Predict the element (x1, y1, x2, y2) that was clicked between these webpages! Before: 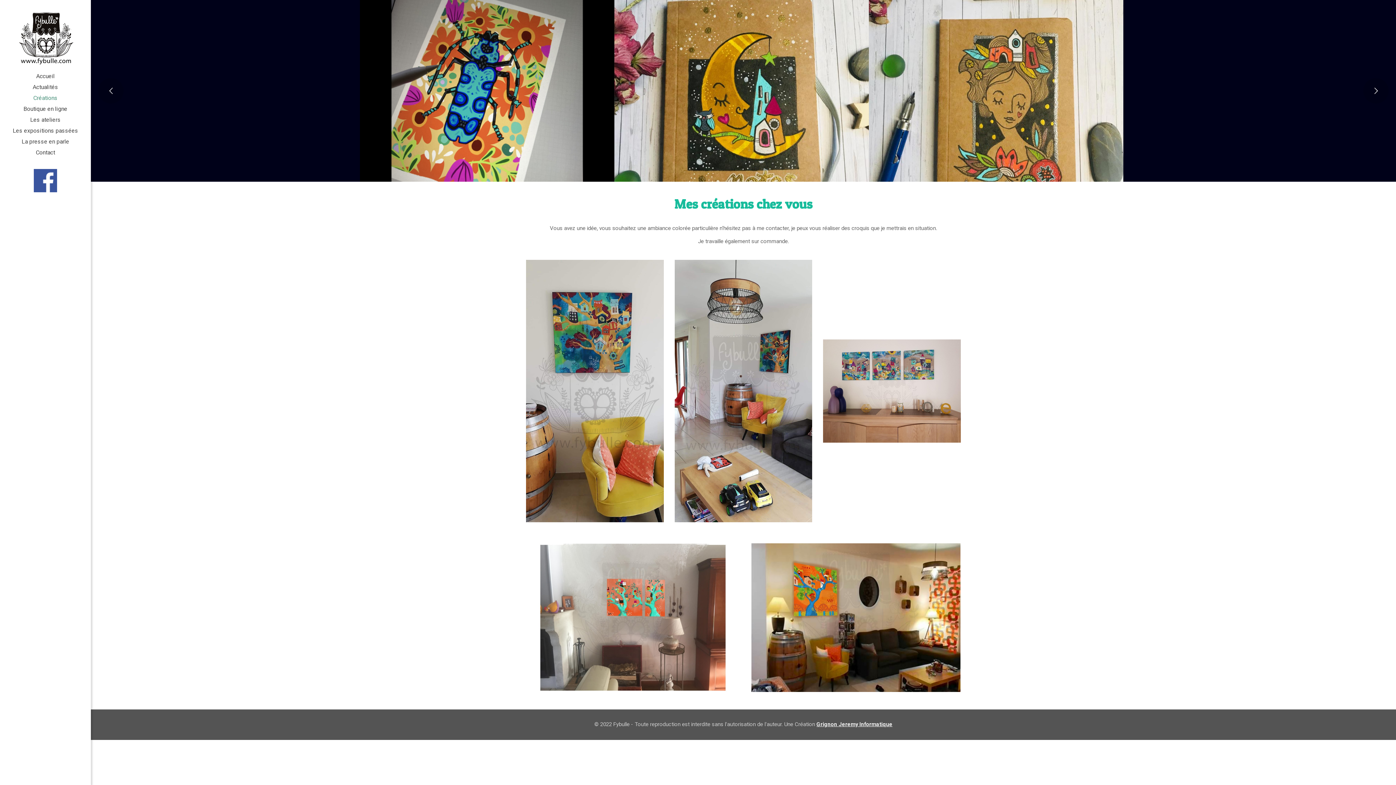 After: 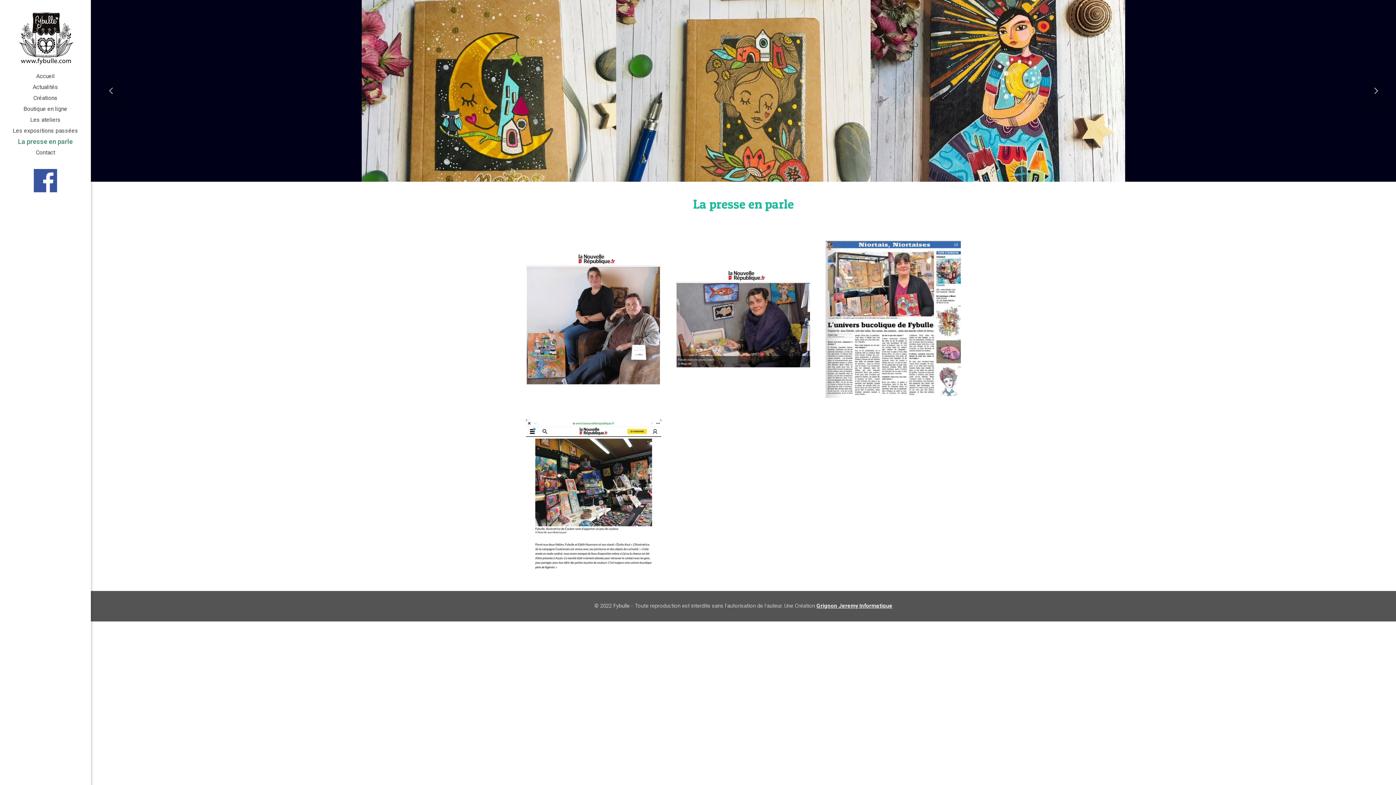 Action: bbox: (0, 136, 90, 147) label: La presse en parle